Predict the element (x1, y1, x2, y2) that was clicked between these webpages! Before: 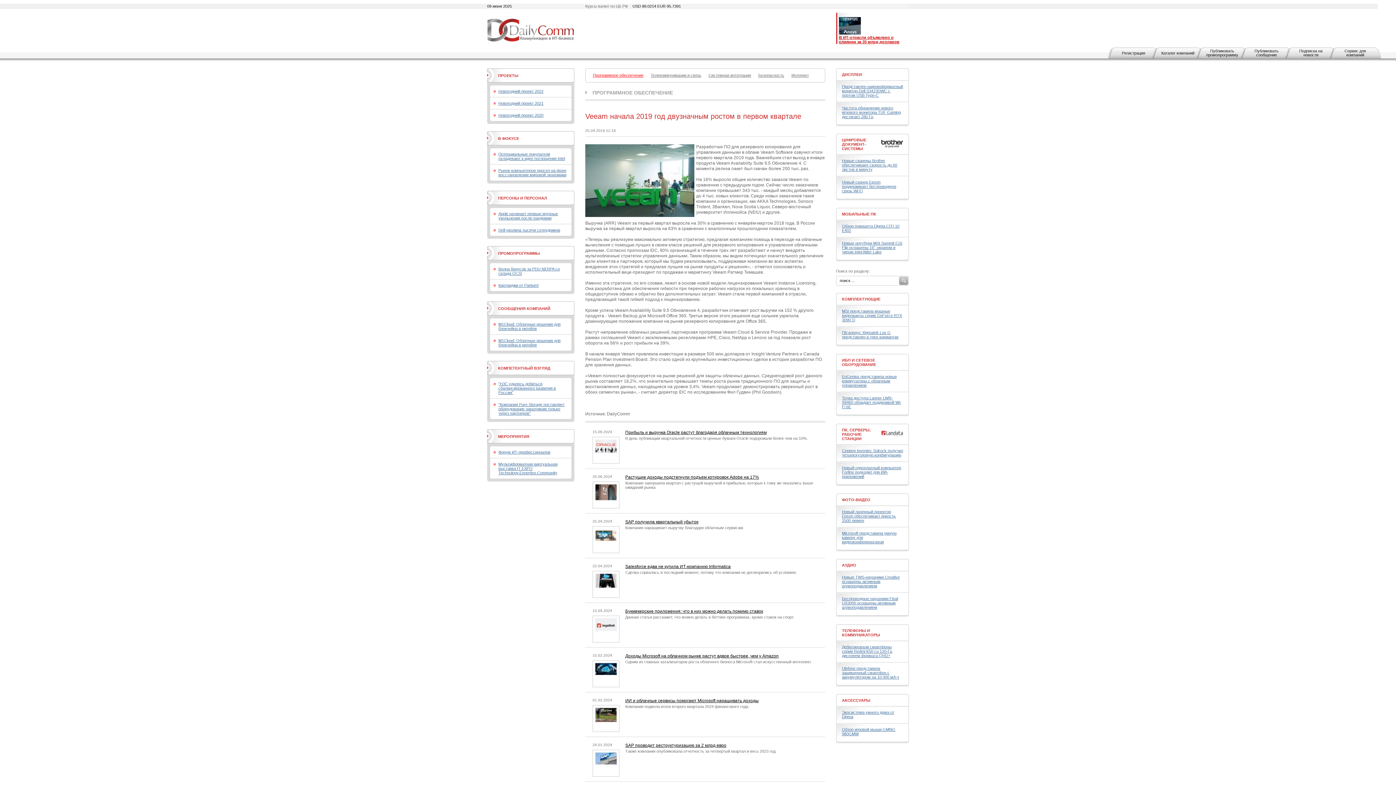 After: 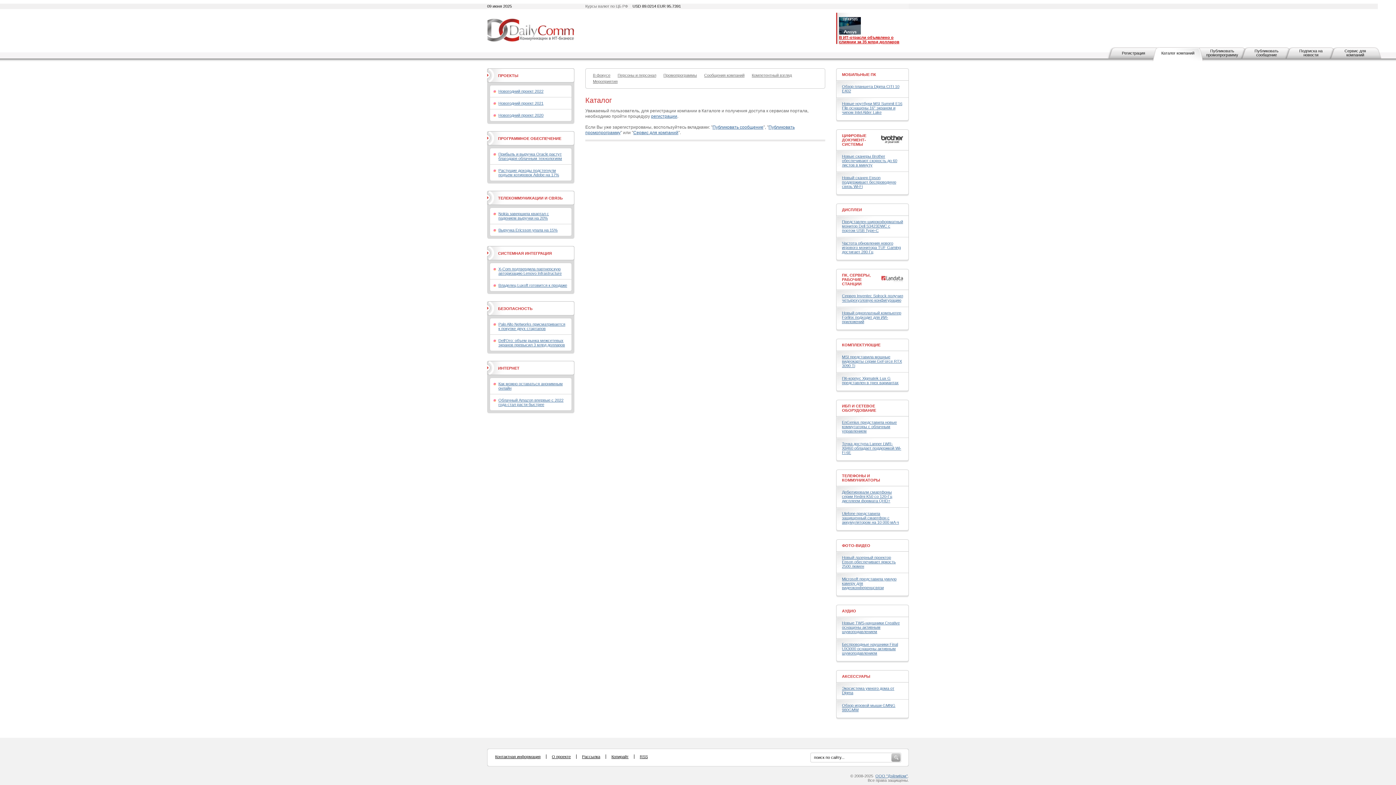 Action: bbox: (1160, 47, 1204, 61) label: Каталог компаний